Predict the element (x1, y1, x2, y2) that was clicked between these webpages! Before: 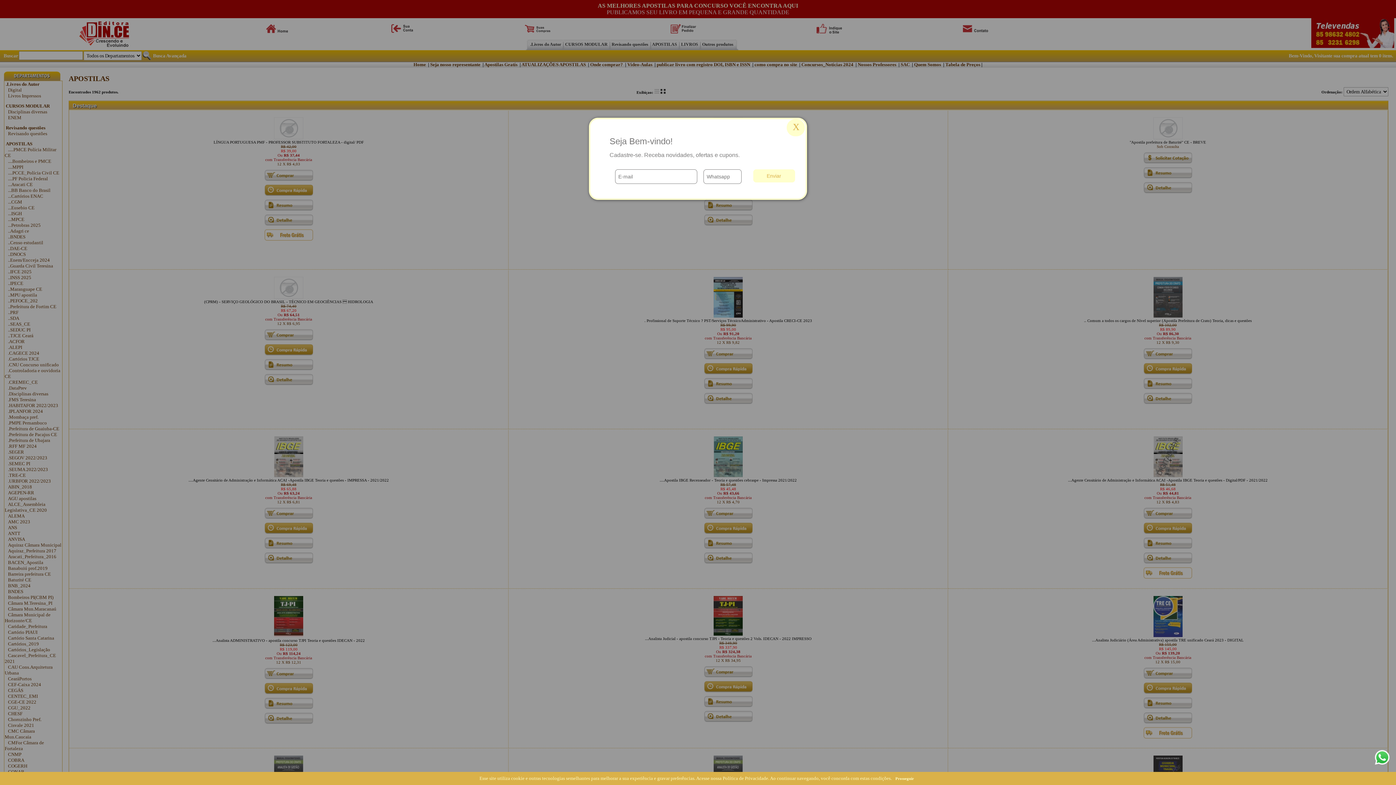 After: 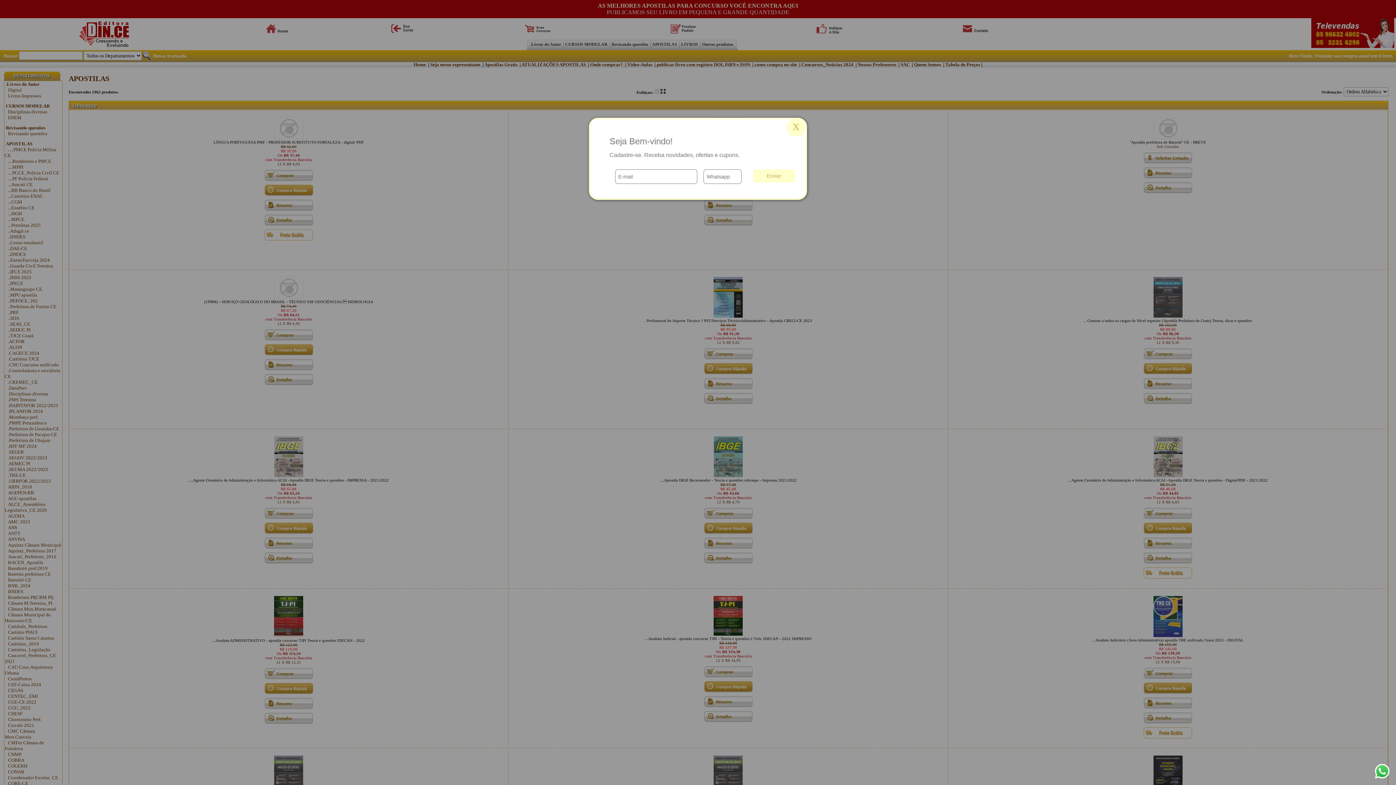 Action: label: Prosseguir bbox: (893, 776, 916, 781)